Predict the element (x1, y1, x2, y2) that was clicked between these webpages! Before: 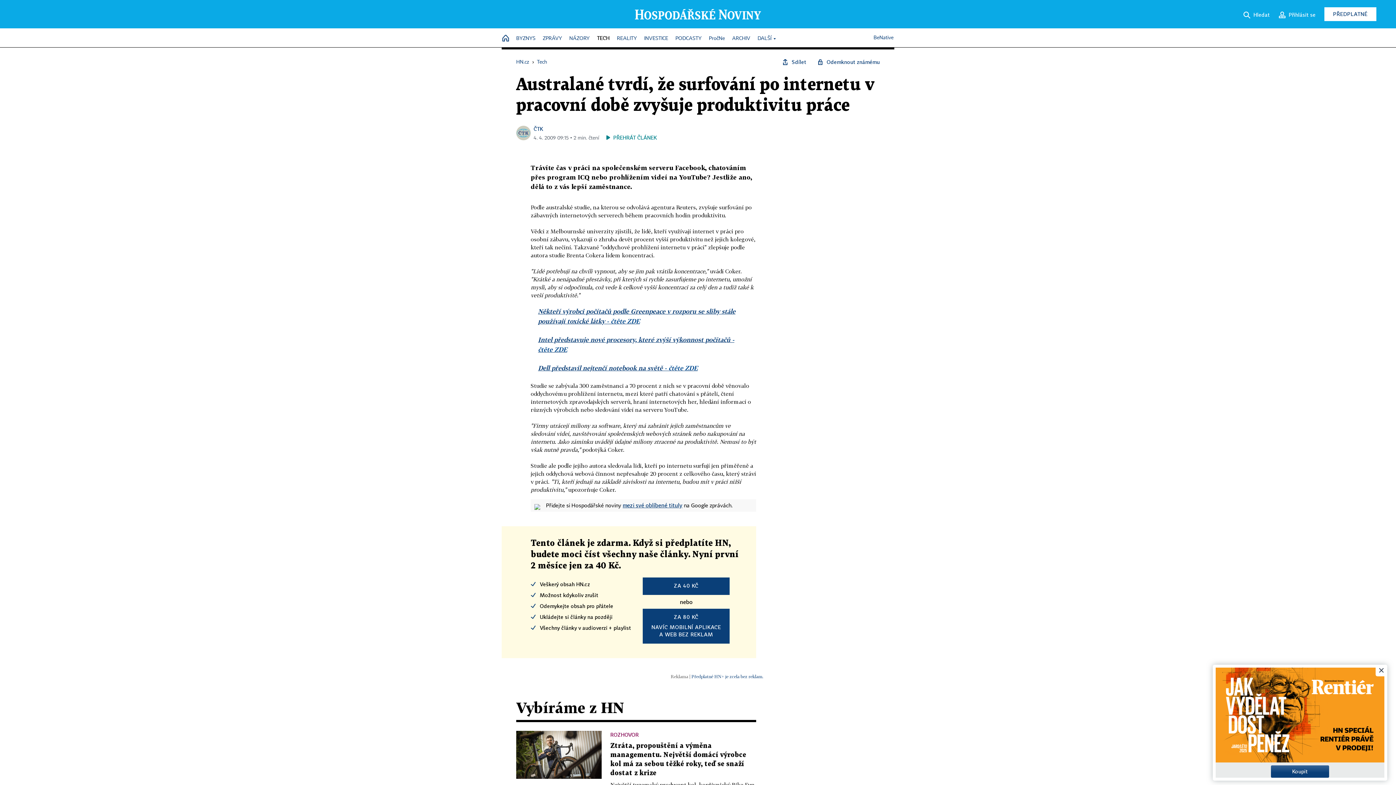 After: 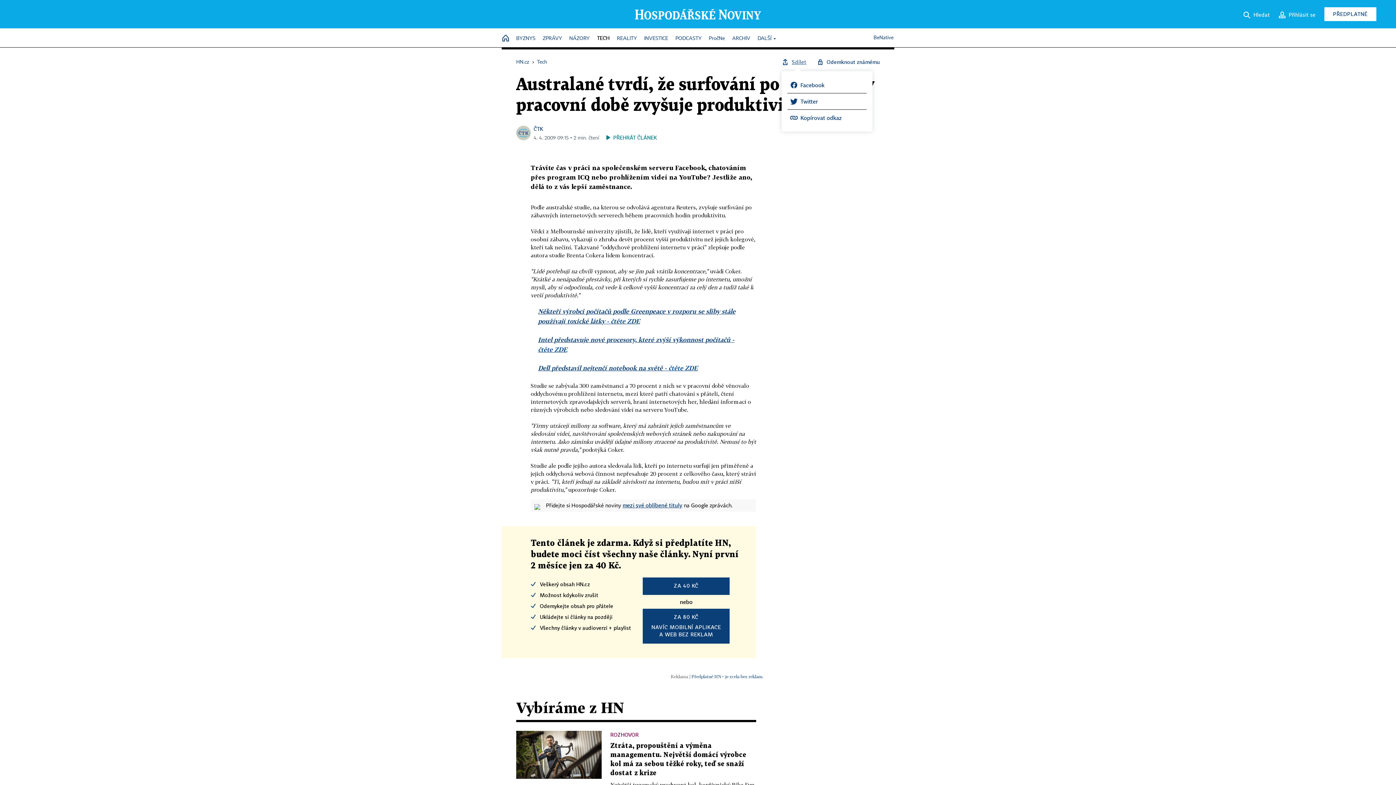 Action: label: Sdílet bbox: (781, 58, 806, 65)